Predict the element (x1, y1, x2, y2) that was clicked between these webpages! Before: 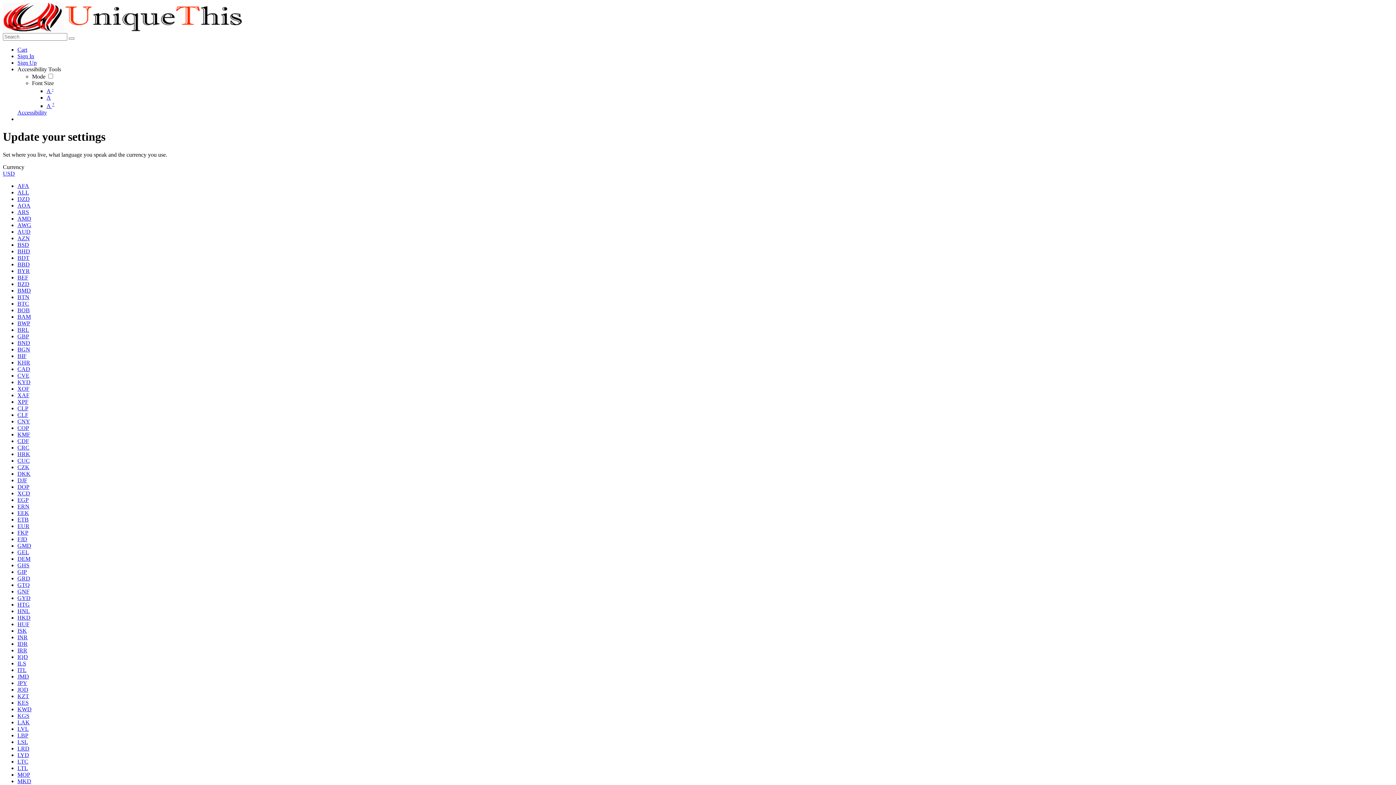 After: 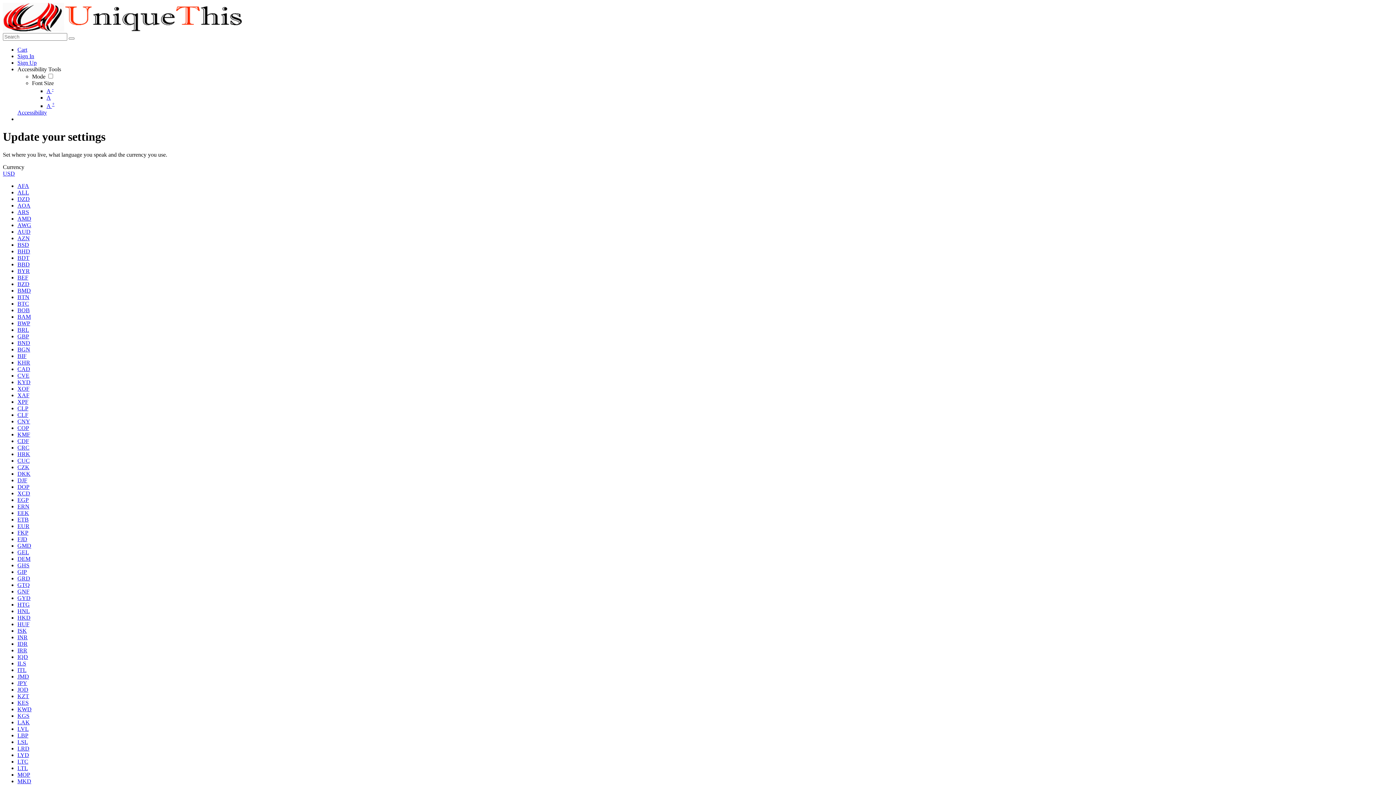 Action: label: IRR bbox: (17, 647, 27, 653)